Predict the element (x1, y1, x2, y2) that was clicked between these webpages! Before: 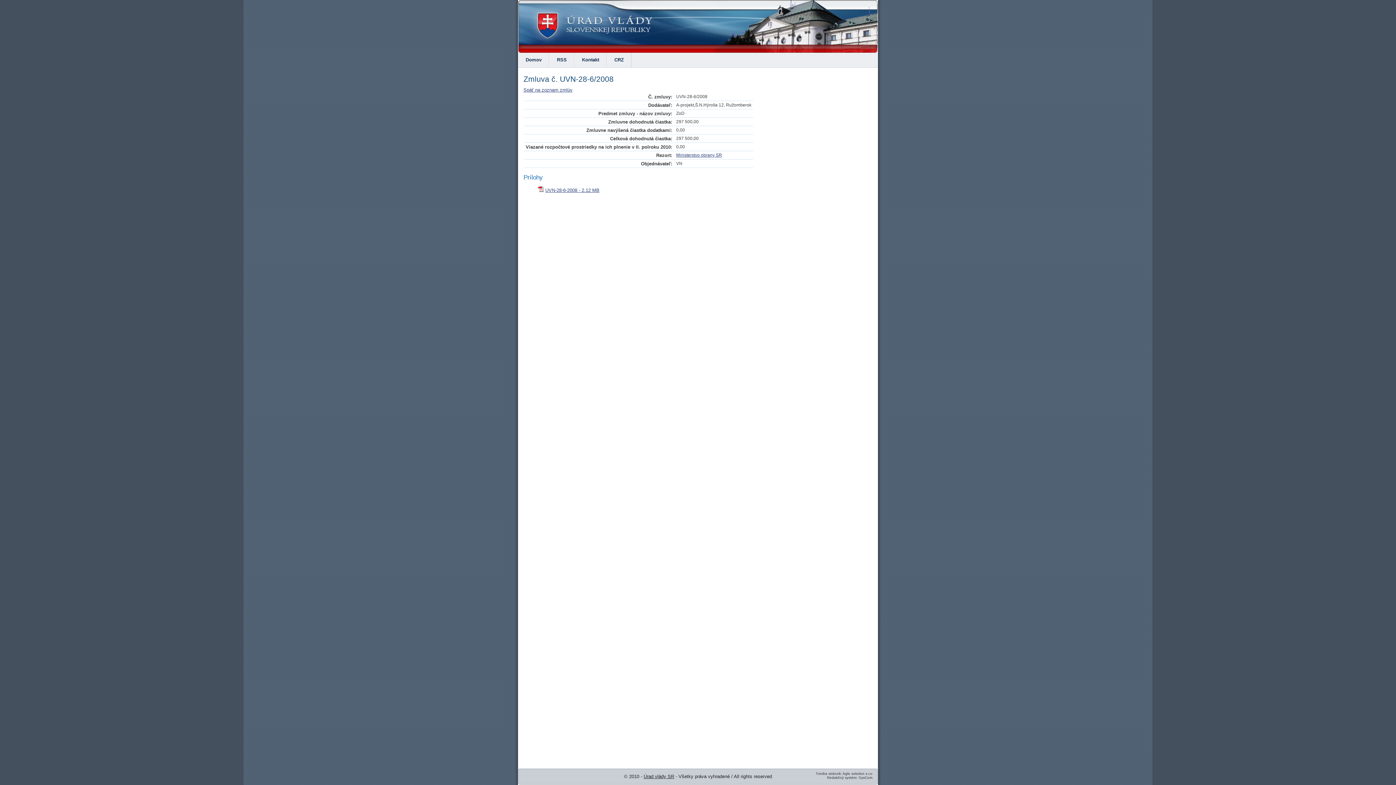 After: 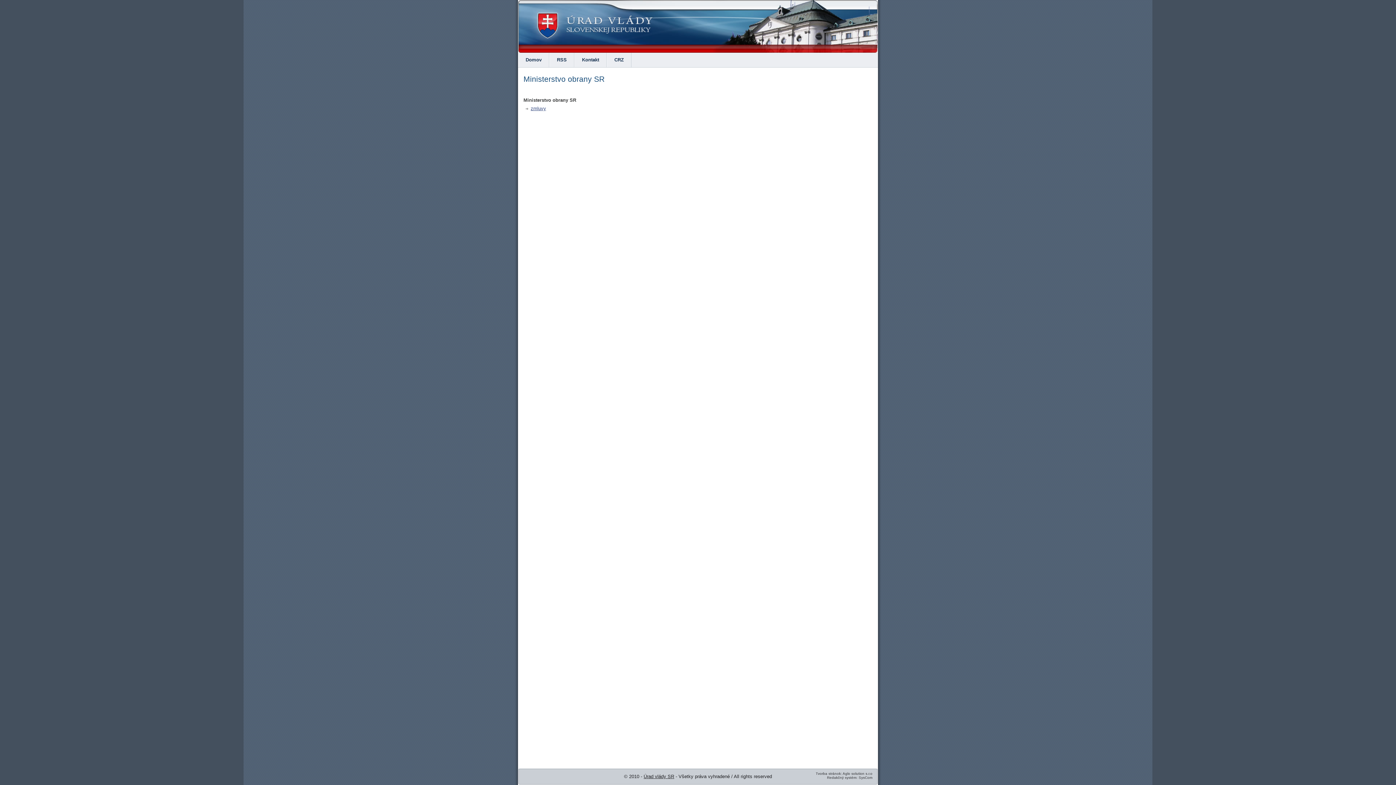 Action: bbox: (676, 152, 722, 157) label: Ministerstvo obrany SR